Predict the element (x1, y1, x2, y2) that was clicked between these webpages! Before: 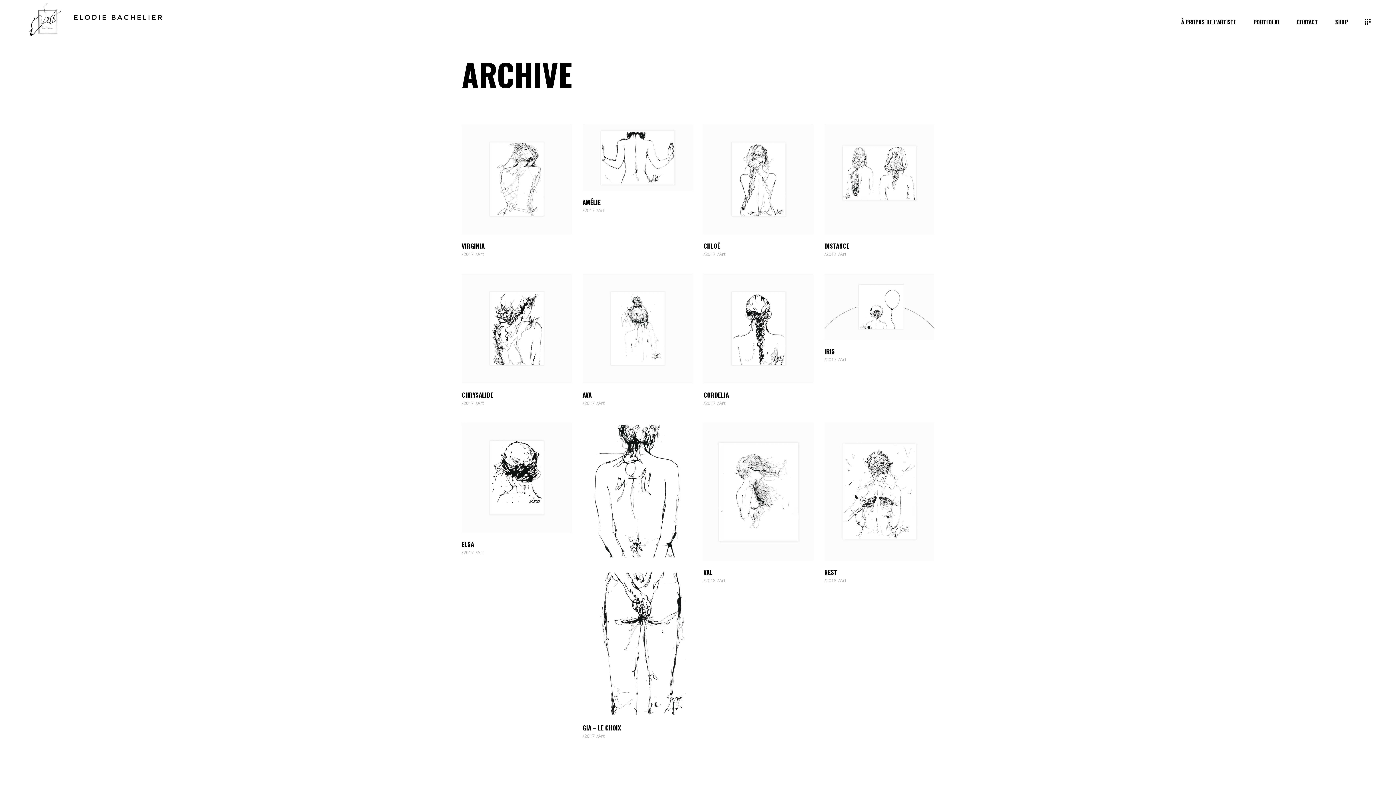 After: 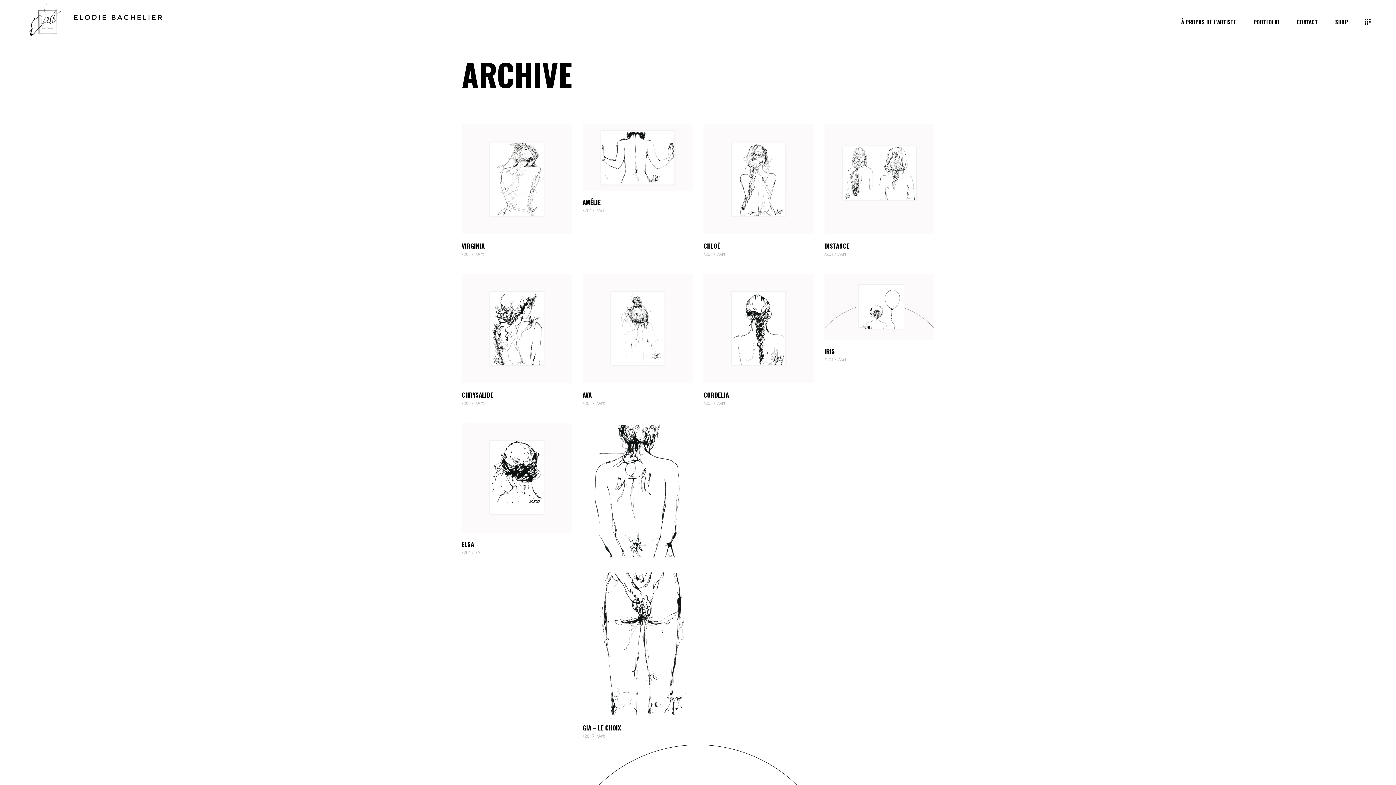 Action: label: 2017 bbox: (824, 249, 836, 258)